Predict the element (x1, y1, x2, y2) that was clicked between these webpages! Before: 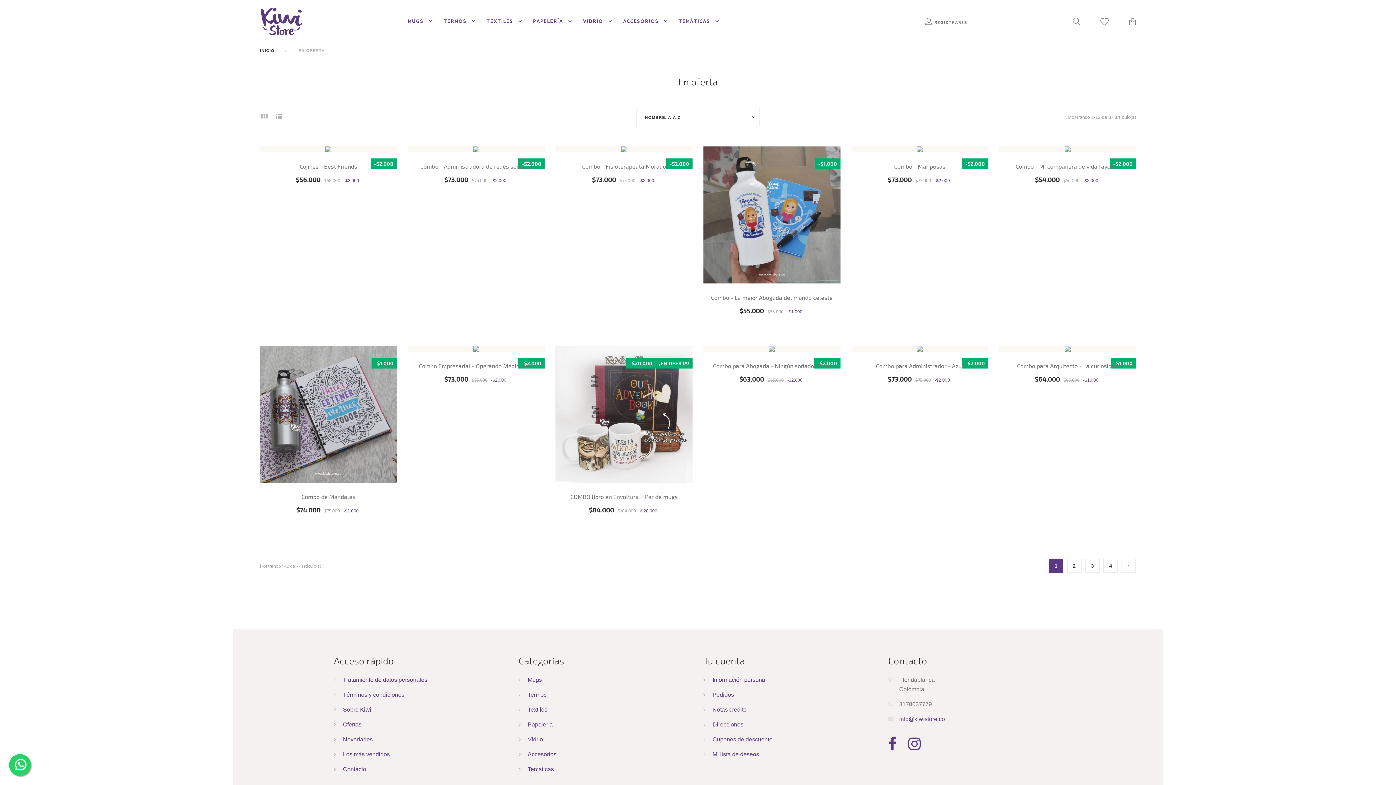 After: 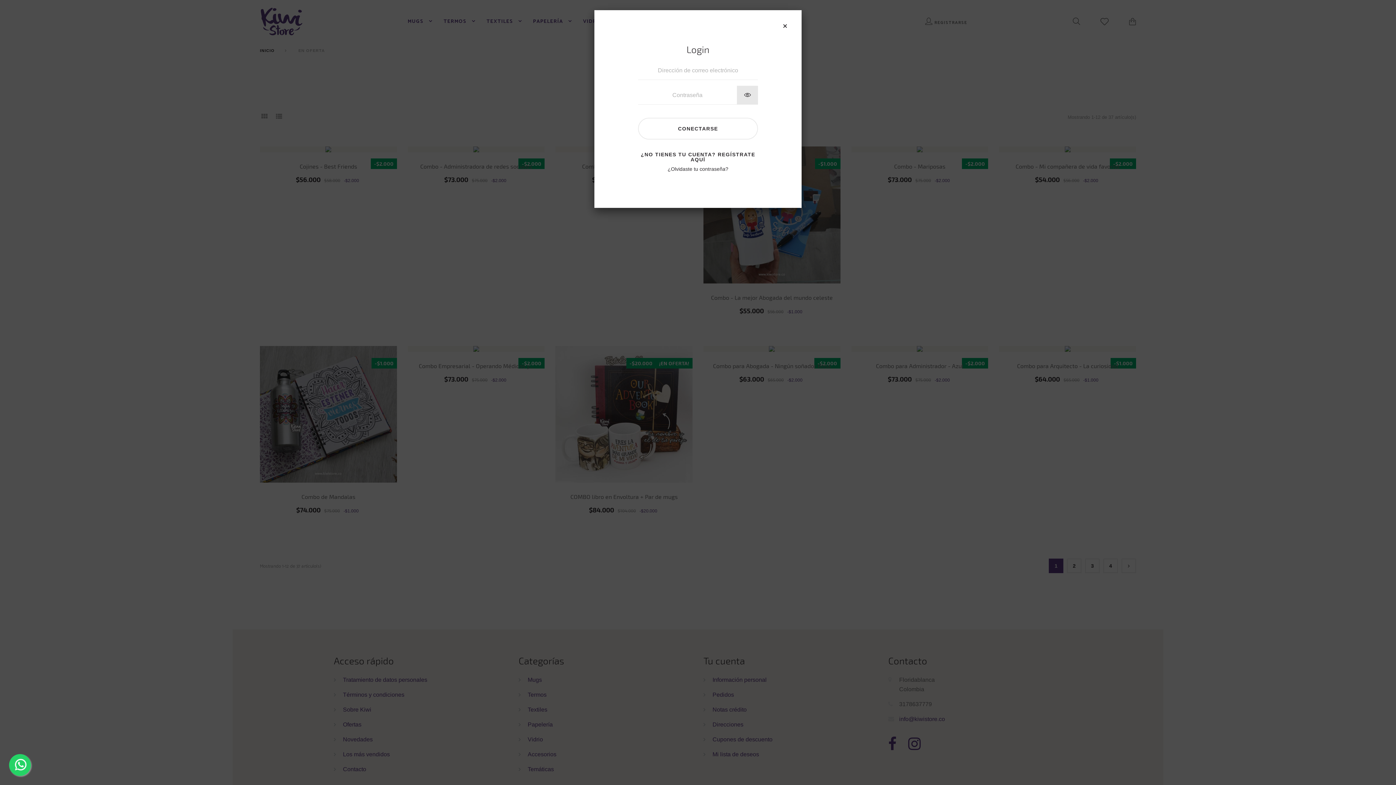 Action: label:  REGISTRARSE bbox: (925, 19, 967, 26)